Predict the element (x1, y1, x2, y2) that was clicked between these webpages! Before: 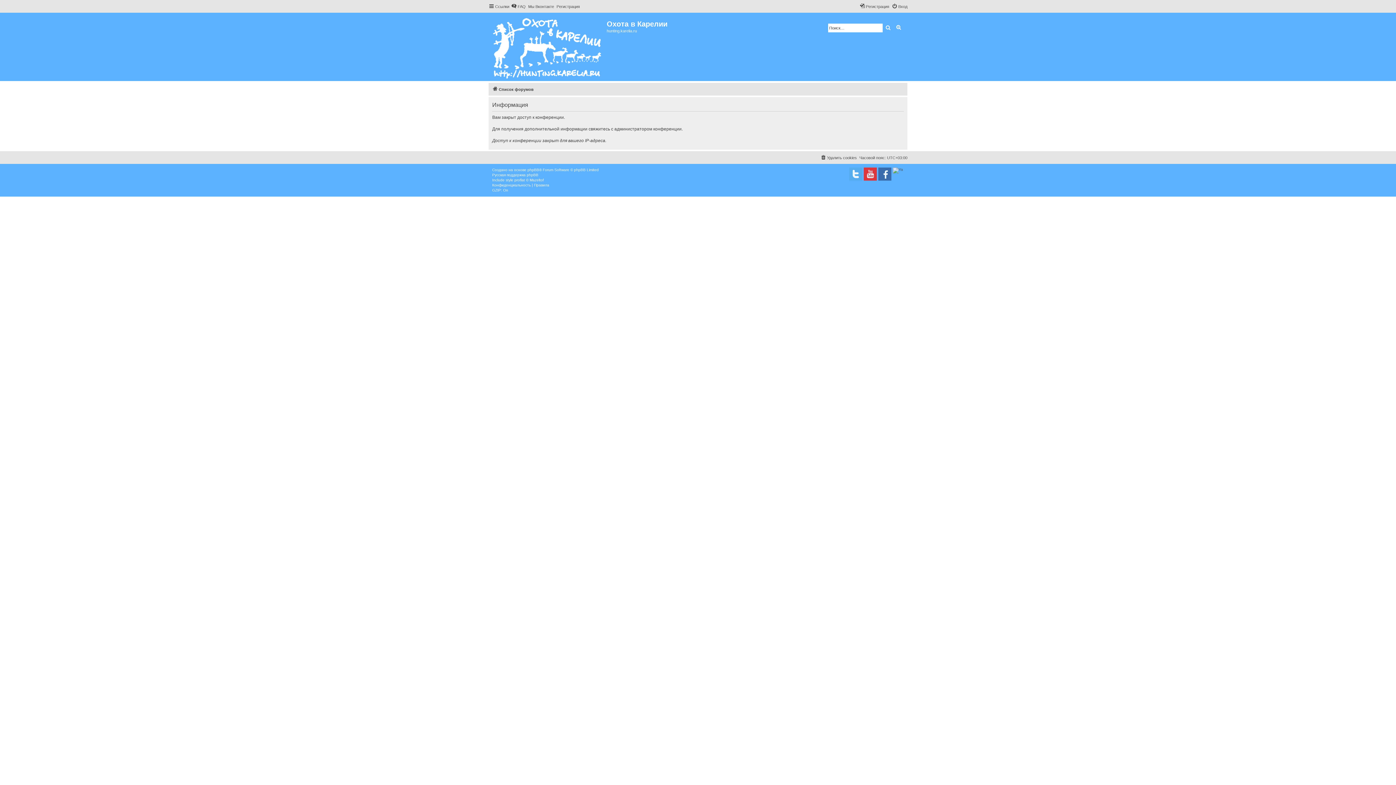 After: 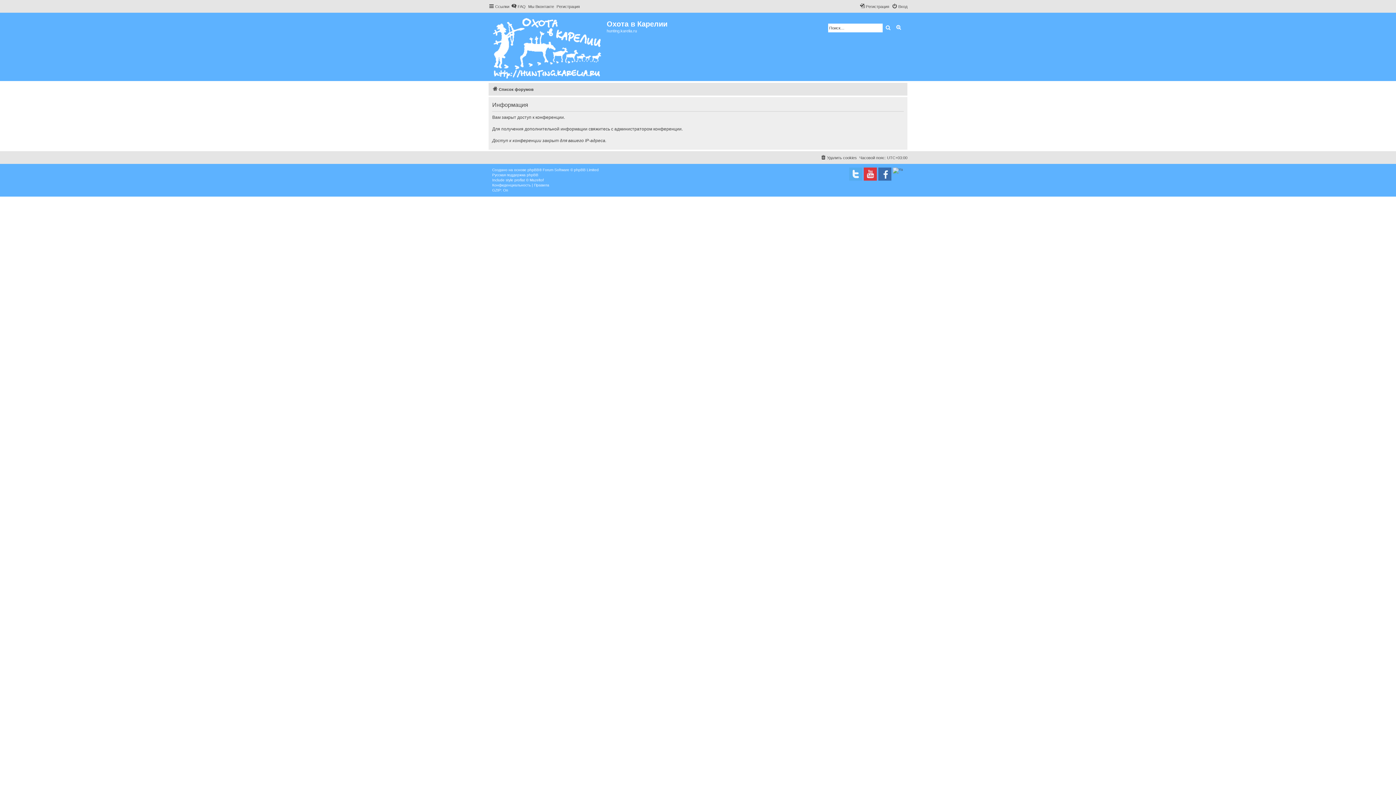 Action: label: FAQ bbox: (511, 2, 525, 10)